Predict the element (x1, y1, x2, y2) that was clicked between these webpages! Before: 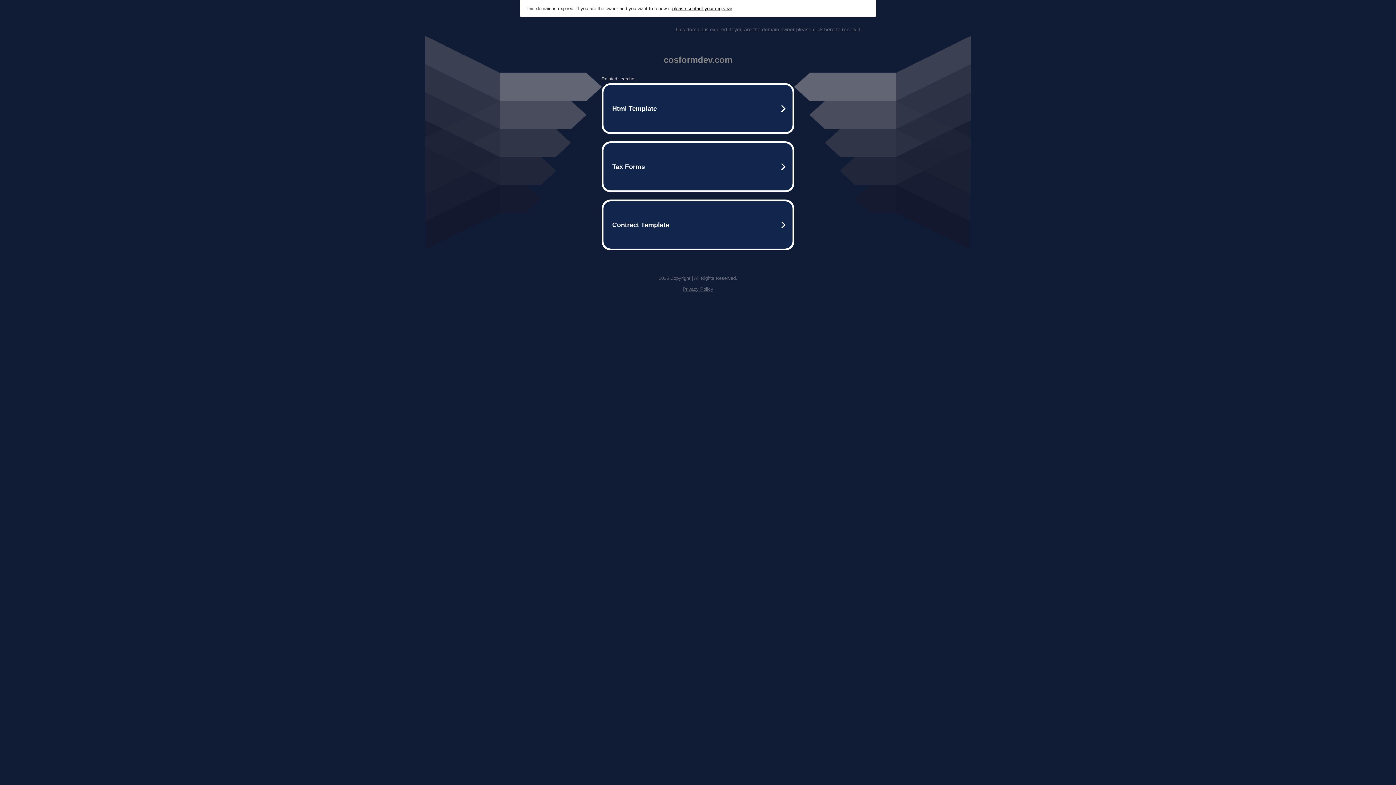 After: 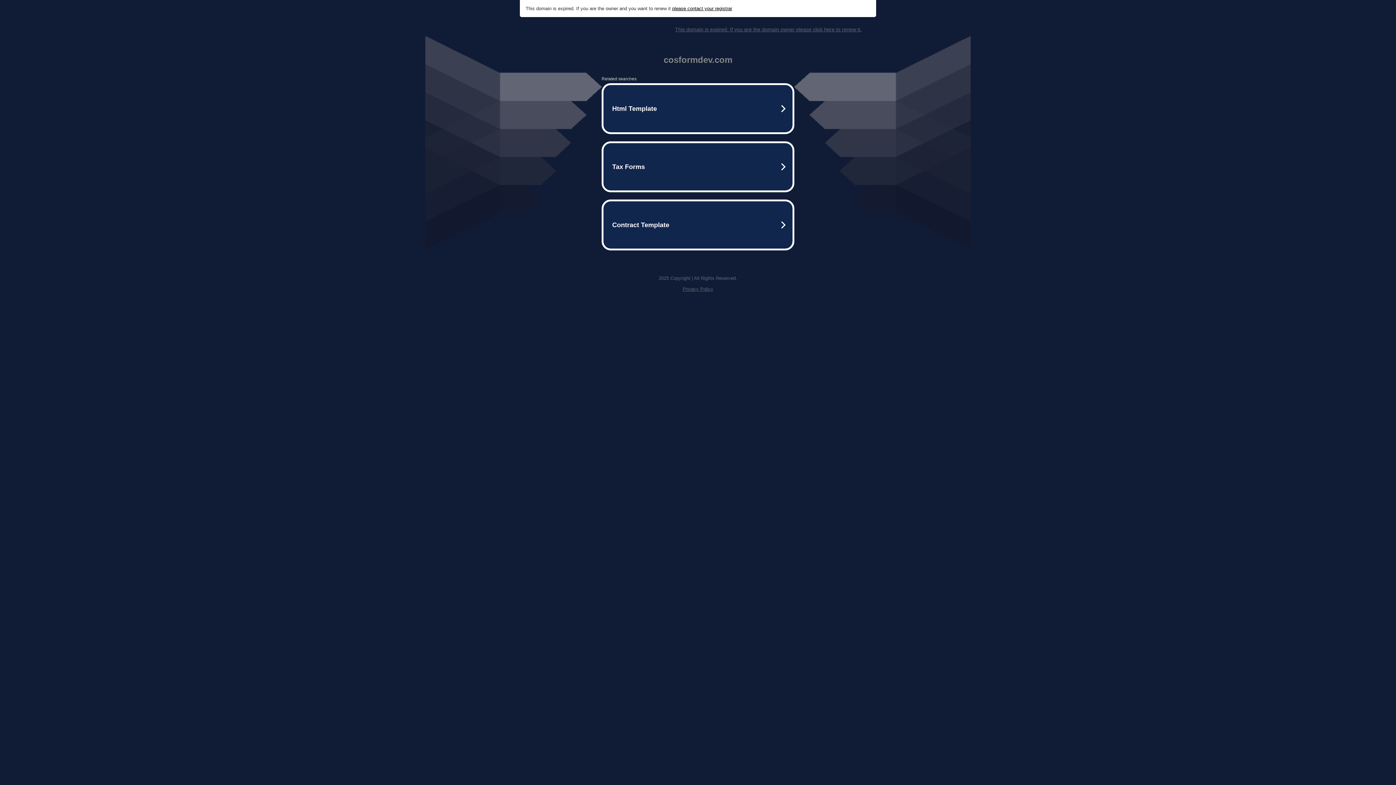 Action: label: This domain is expired. If you are the domain owner please click here to renew it. bbox: (675, 26, 861, 32)